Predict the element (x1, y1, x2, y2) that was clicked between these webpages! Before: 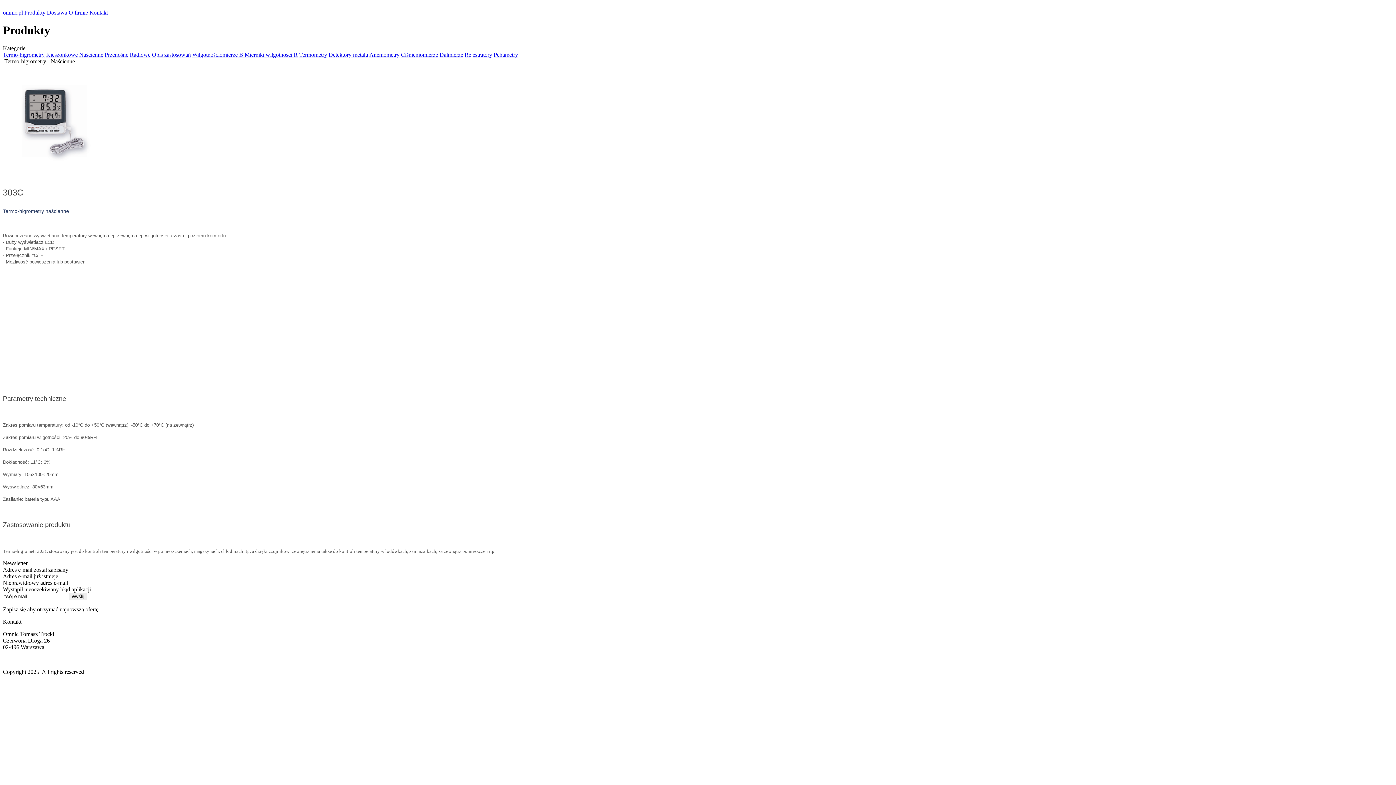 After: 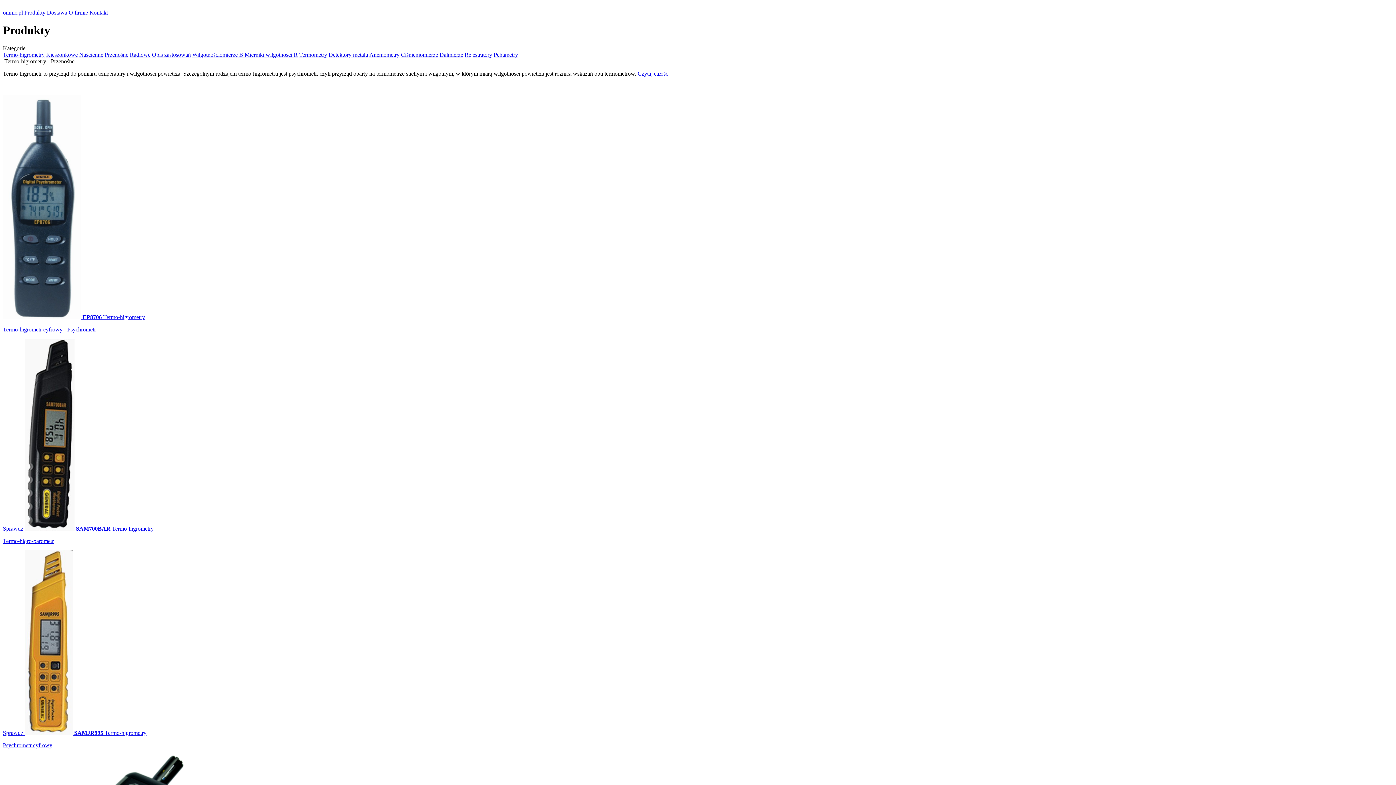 Action: bbox: (104, 51, 128, 57) label: Przenośne